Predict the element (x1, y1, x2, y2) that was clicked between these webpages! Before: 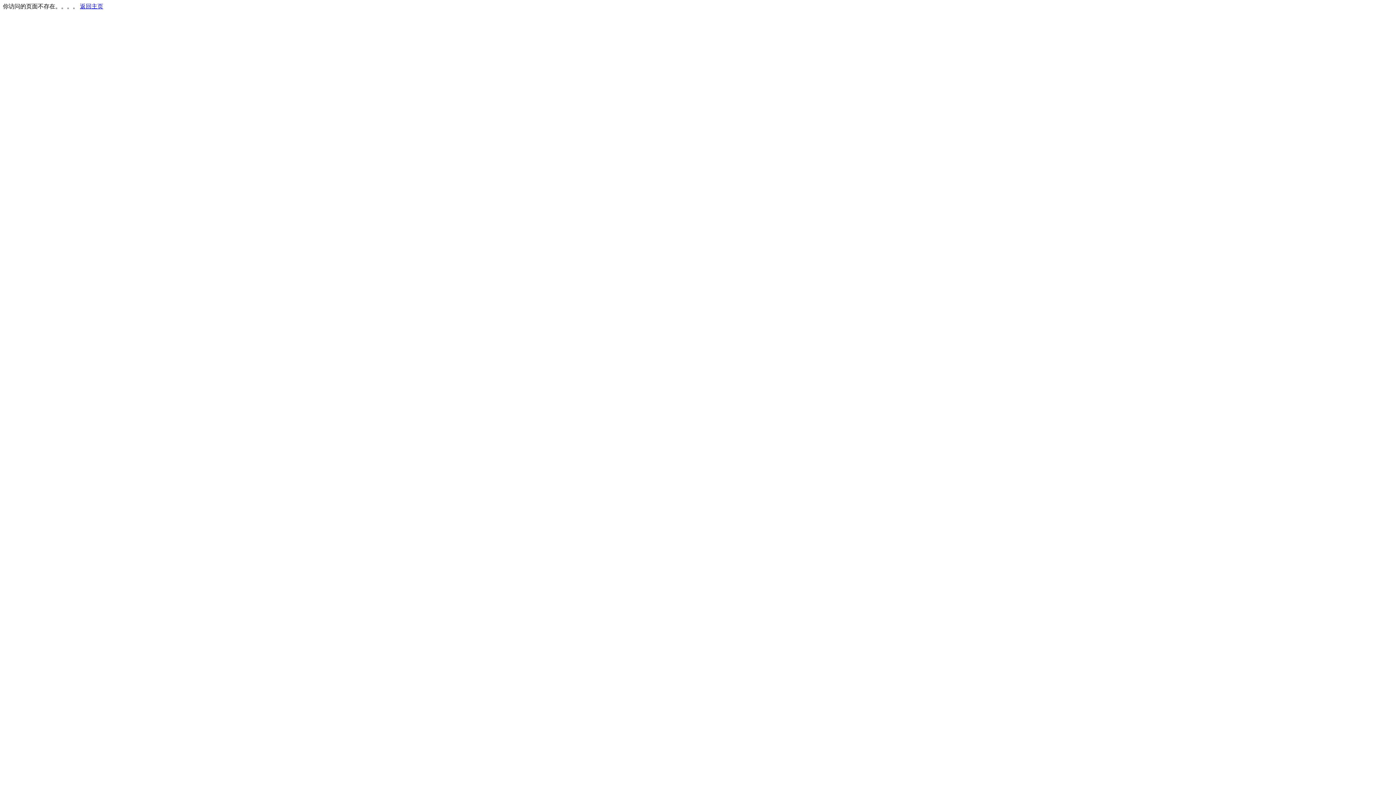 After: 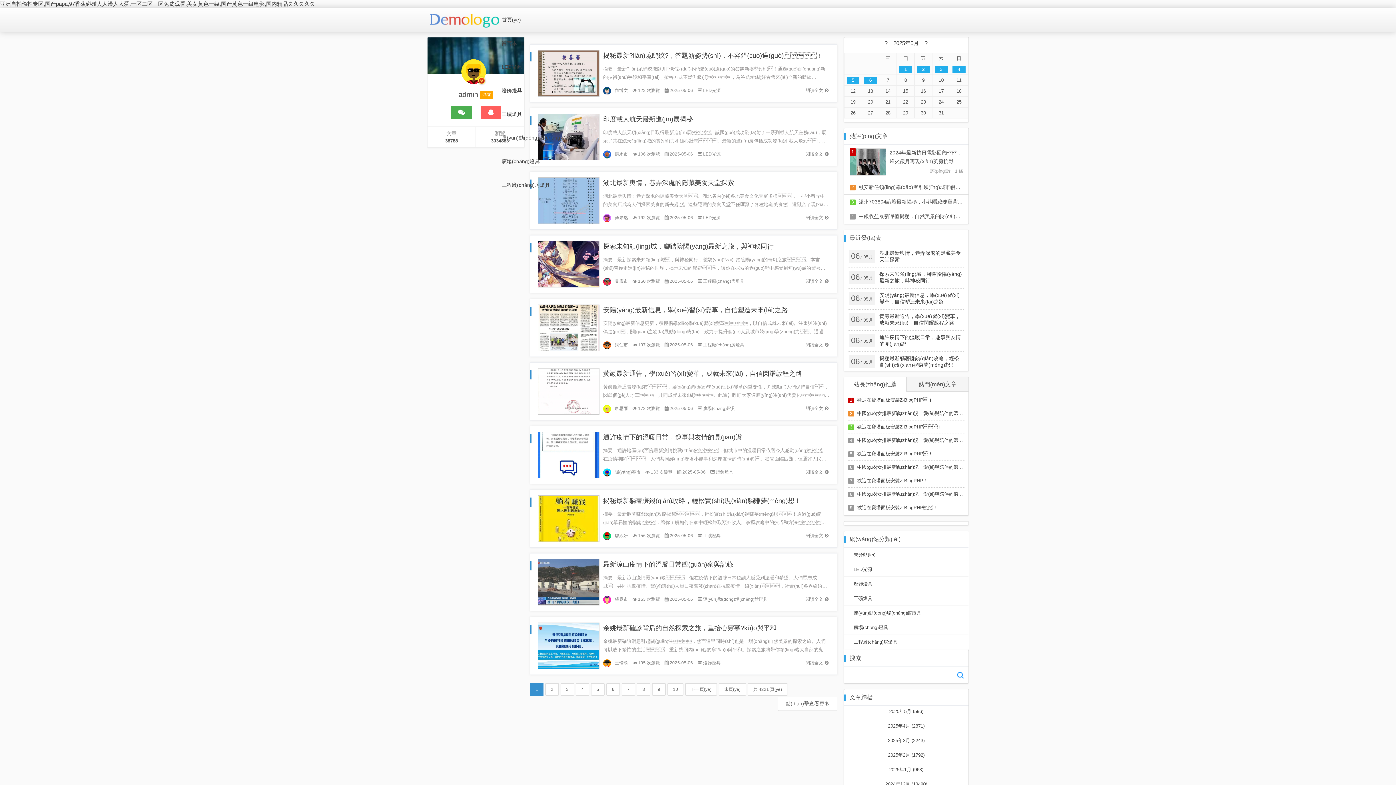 Action: bbox: (80, 3, 103, 9) label: 返回主页